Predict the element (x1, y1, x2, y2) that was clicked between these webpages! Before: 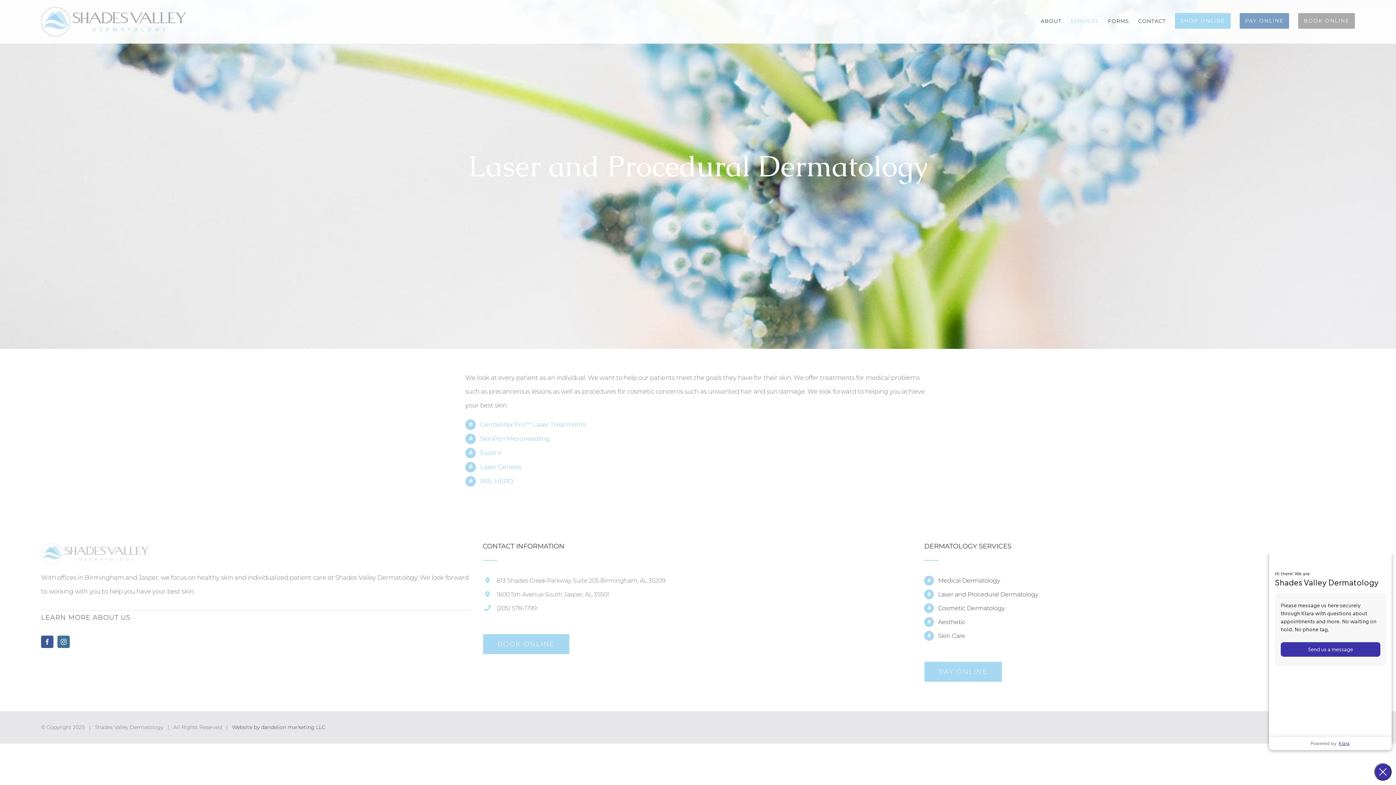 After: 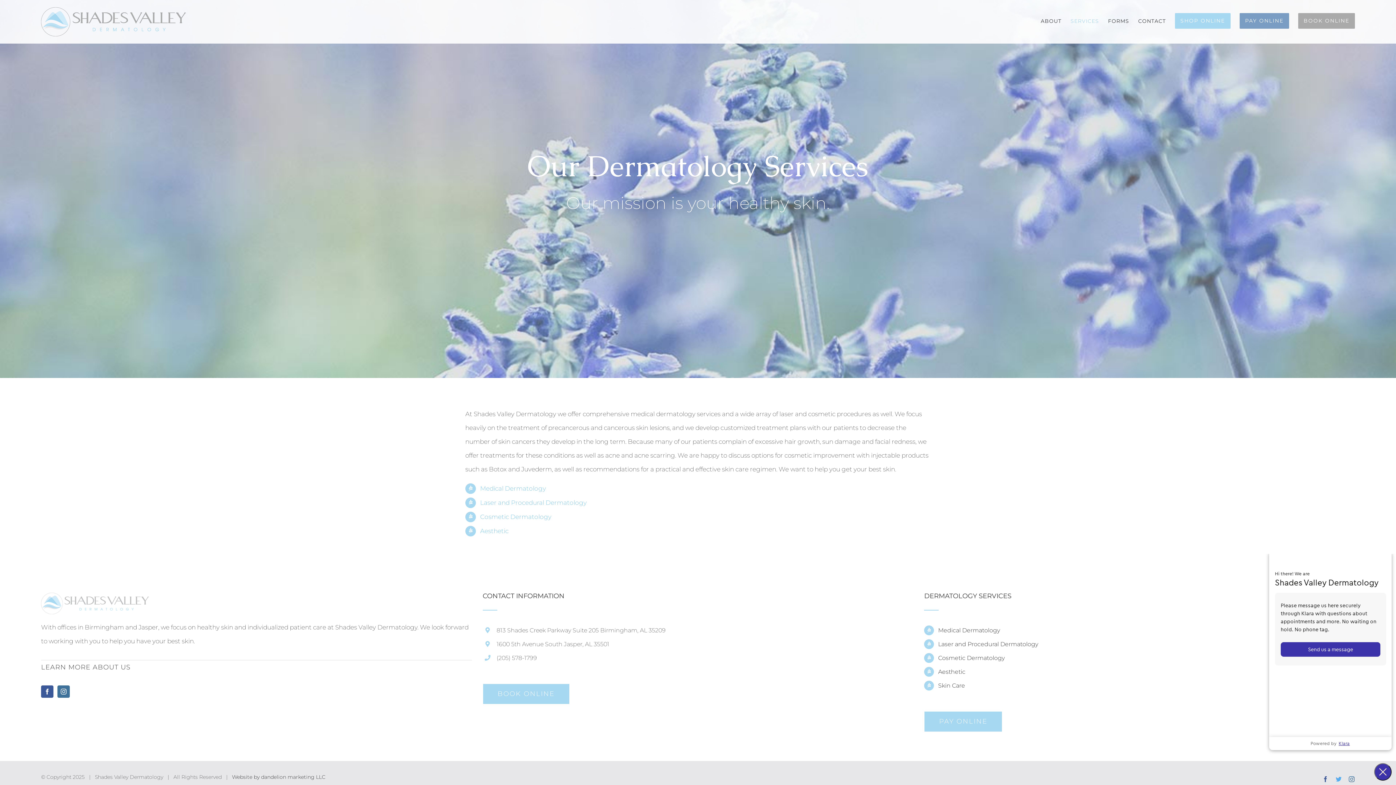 Action: bbox: (1070, 0, 1099, 41) label: SERVICES